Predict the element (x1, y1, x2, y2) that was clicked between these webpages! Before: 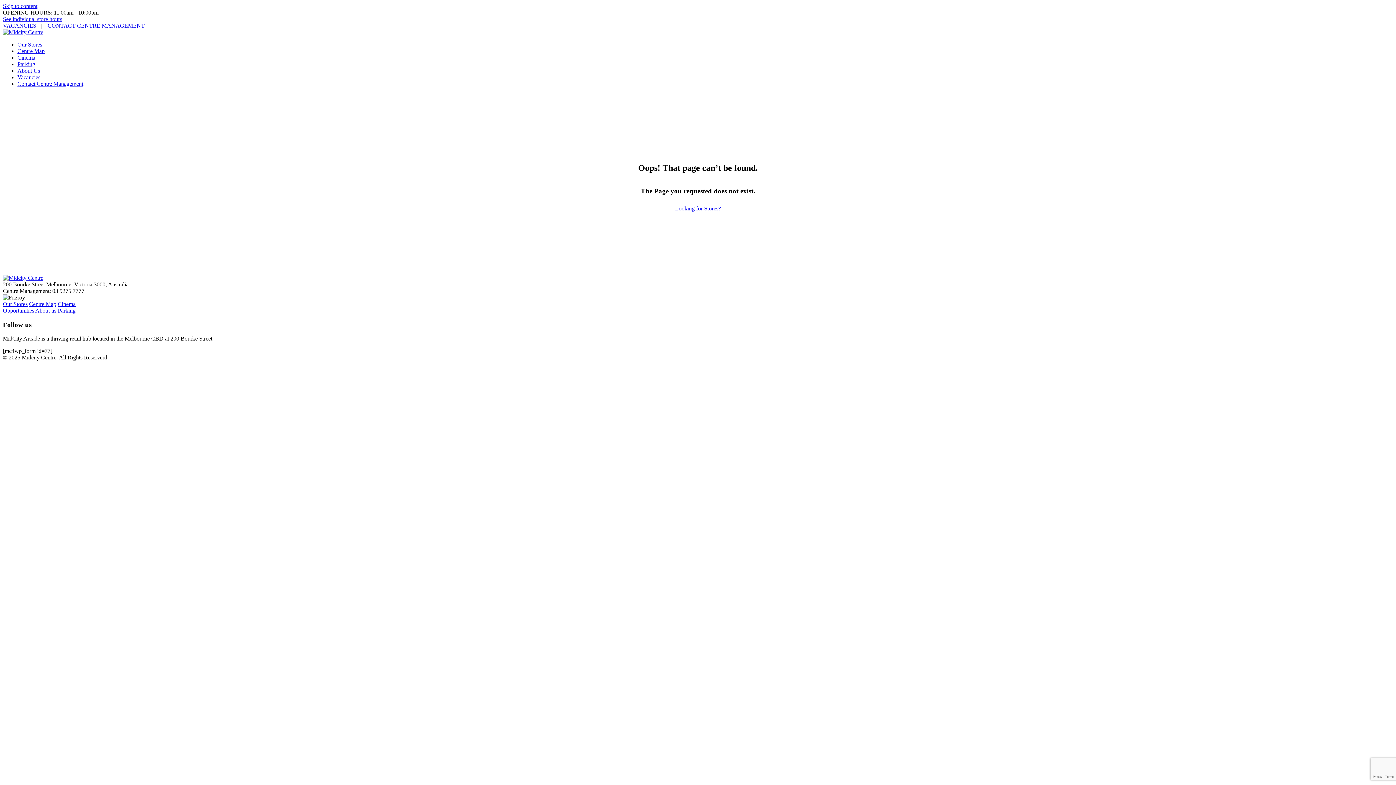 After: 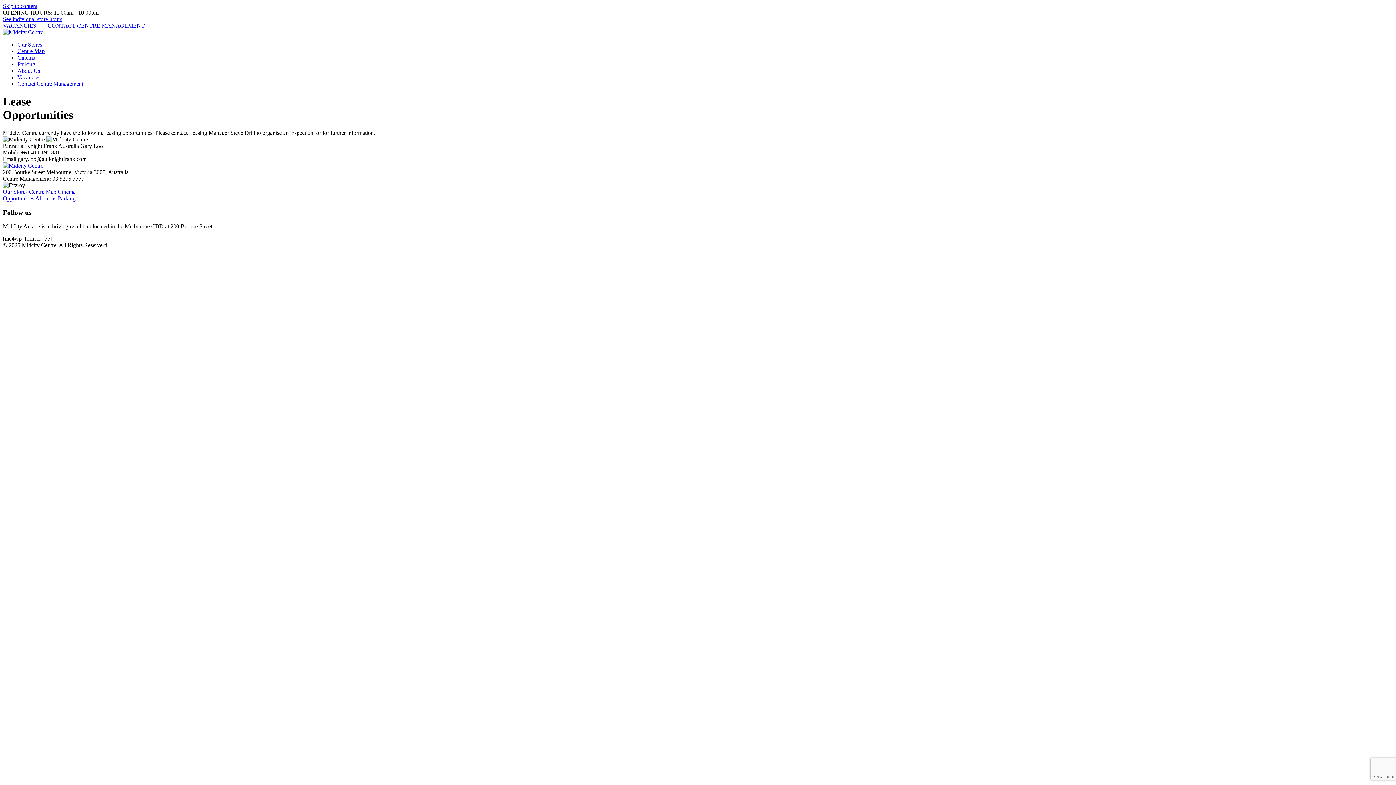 Action: label: VACANCIES bbox: (2, 22, 36, 28)